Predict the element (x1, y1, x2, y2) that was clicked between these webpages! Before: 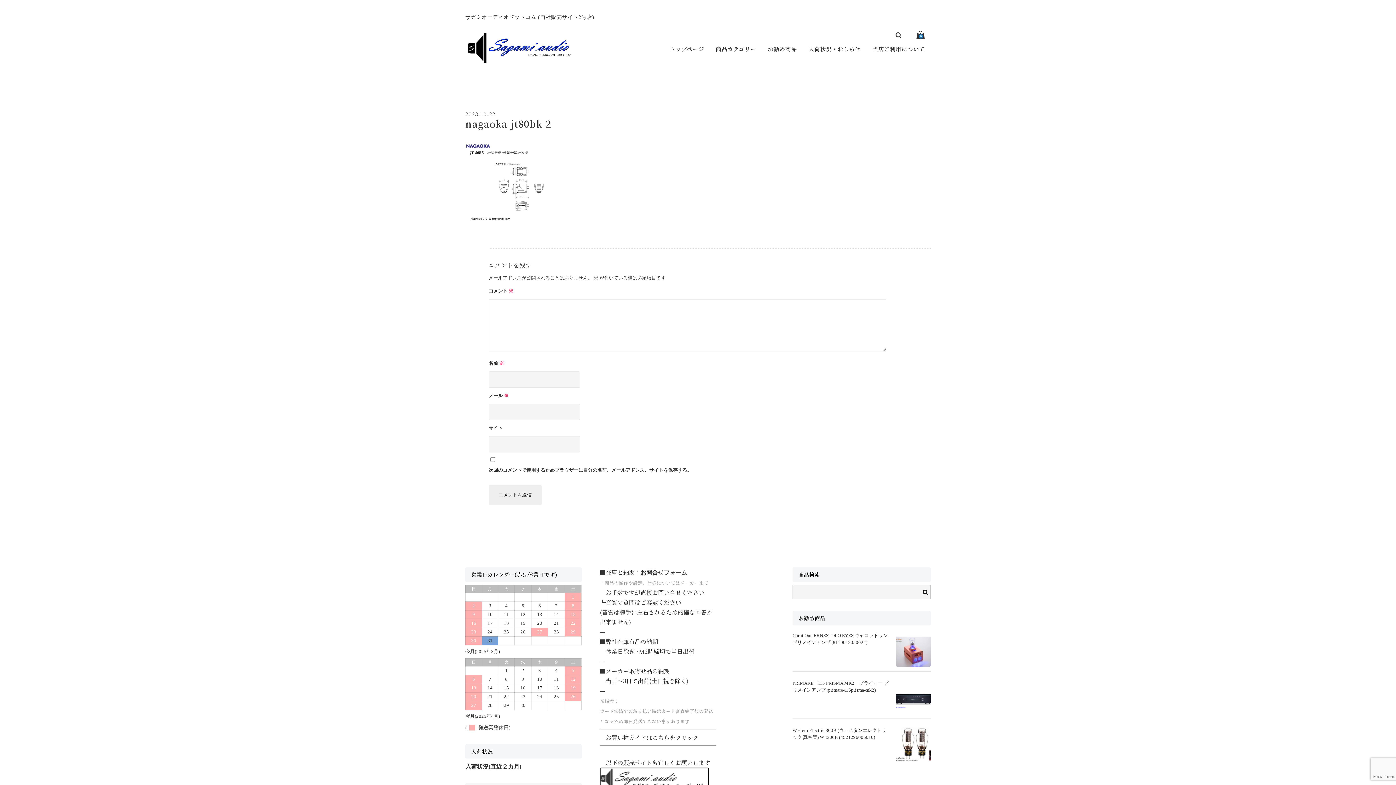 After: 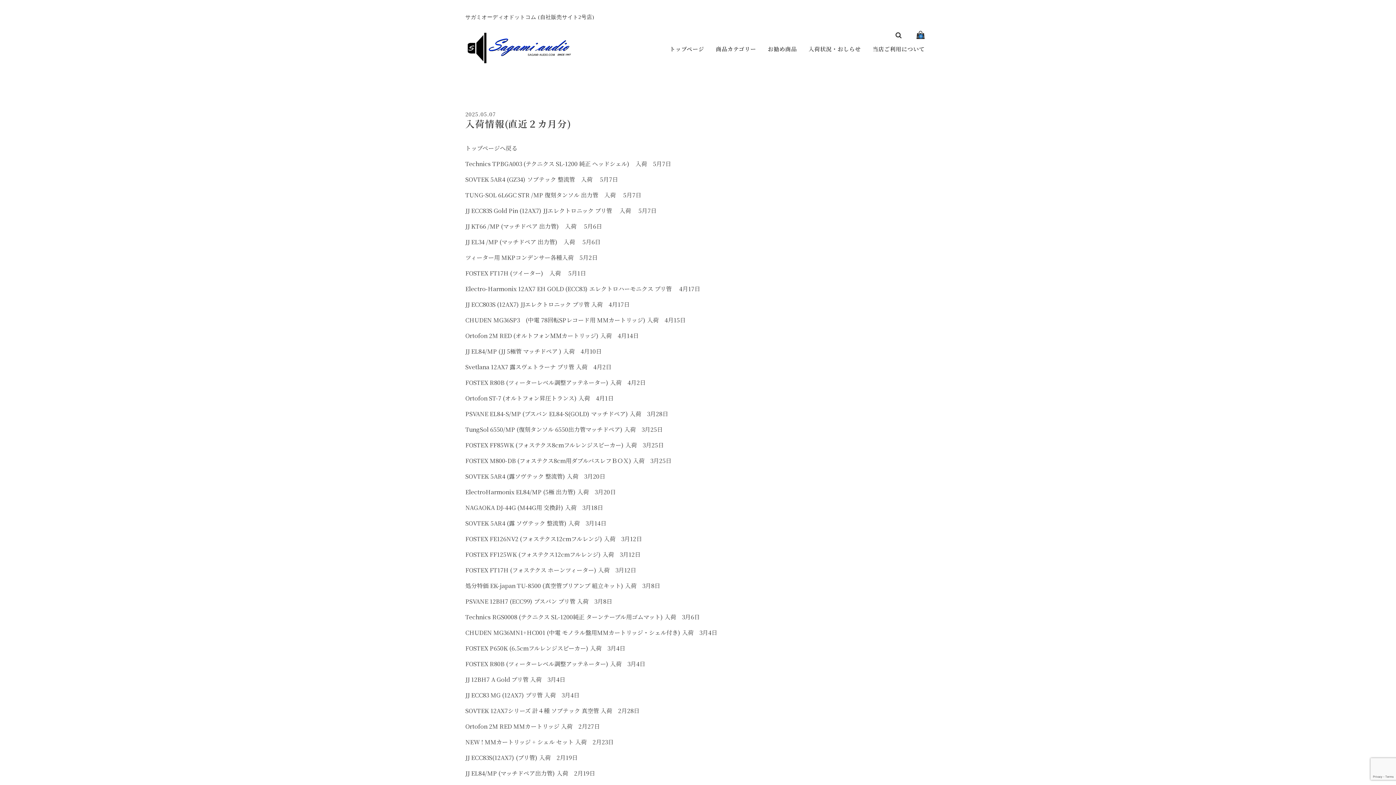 Action: label: 入荷状況(直近２カ月) bbox: (465, 764, 521, 770)